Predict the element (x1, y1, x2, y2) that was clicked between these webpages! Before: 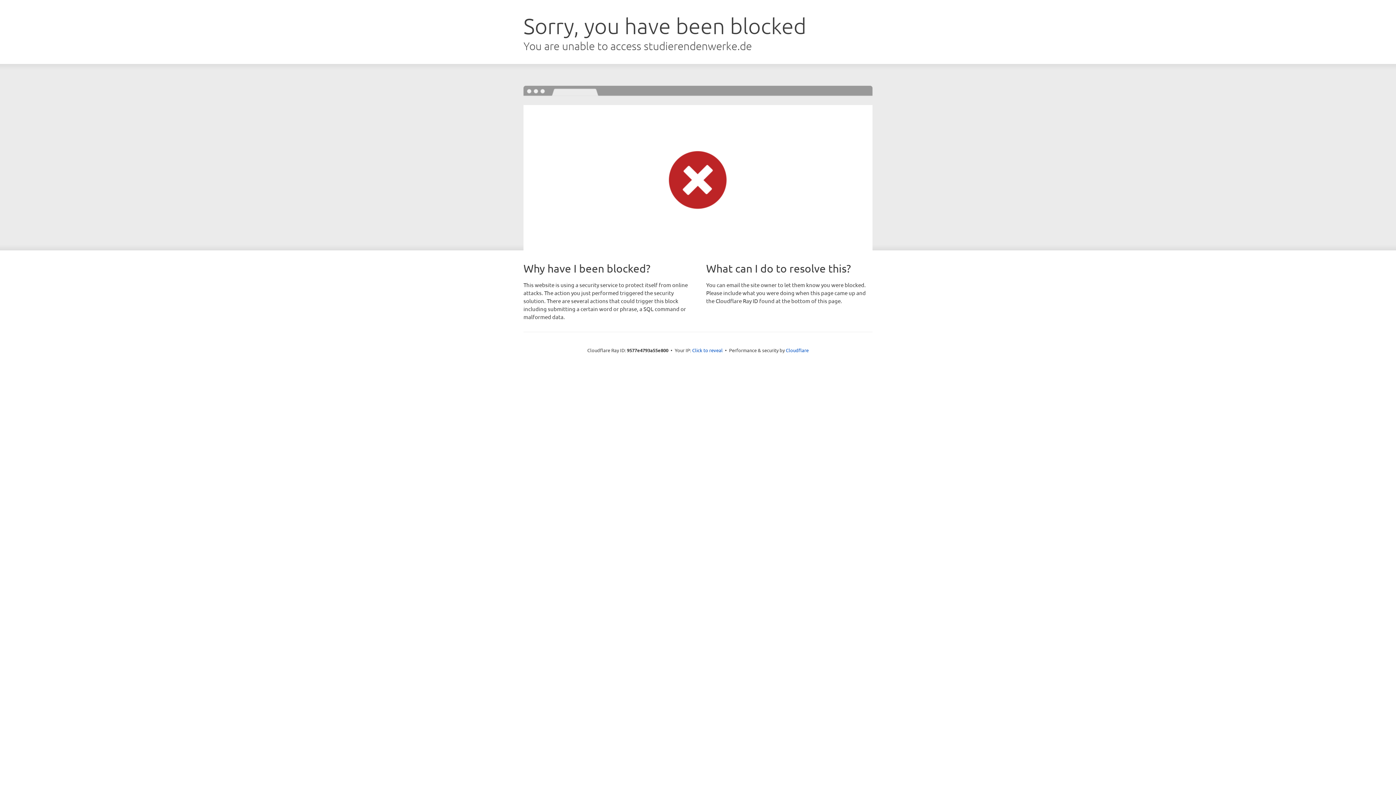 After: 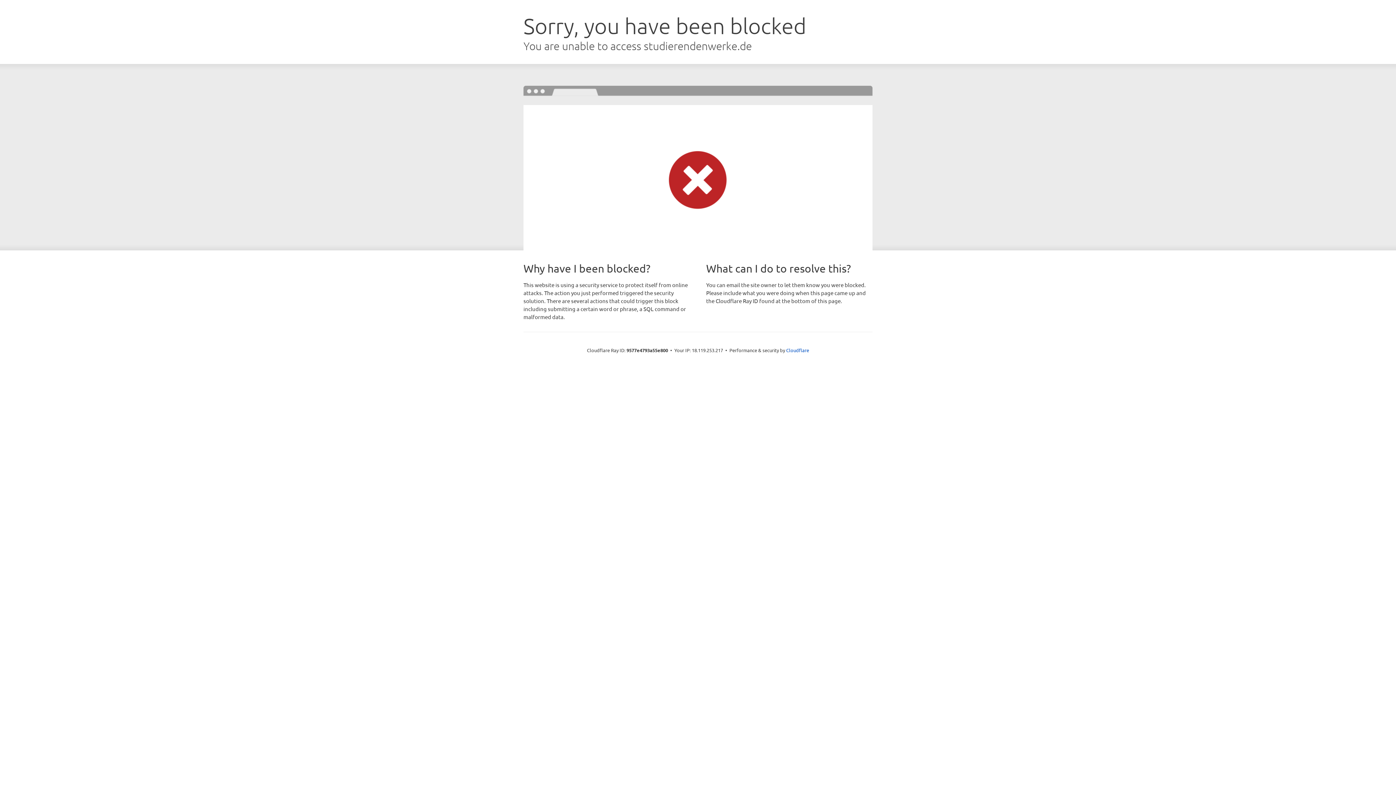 Action: label: Click to reveal bbox: (692, 346, 722, 353)